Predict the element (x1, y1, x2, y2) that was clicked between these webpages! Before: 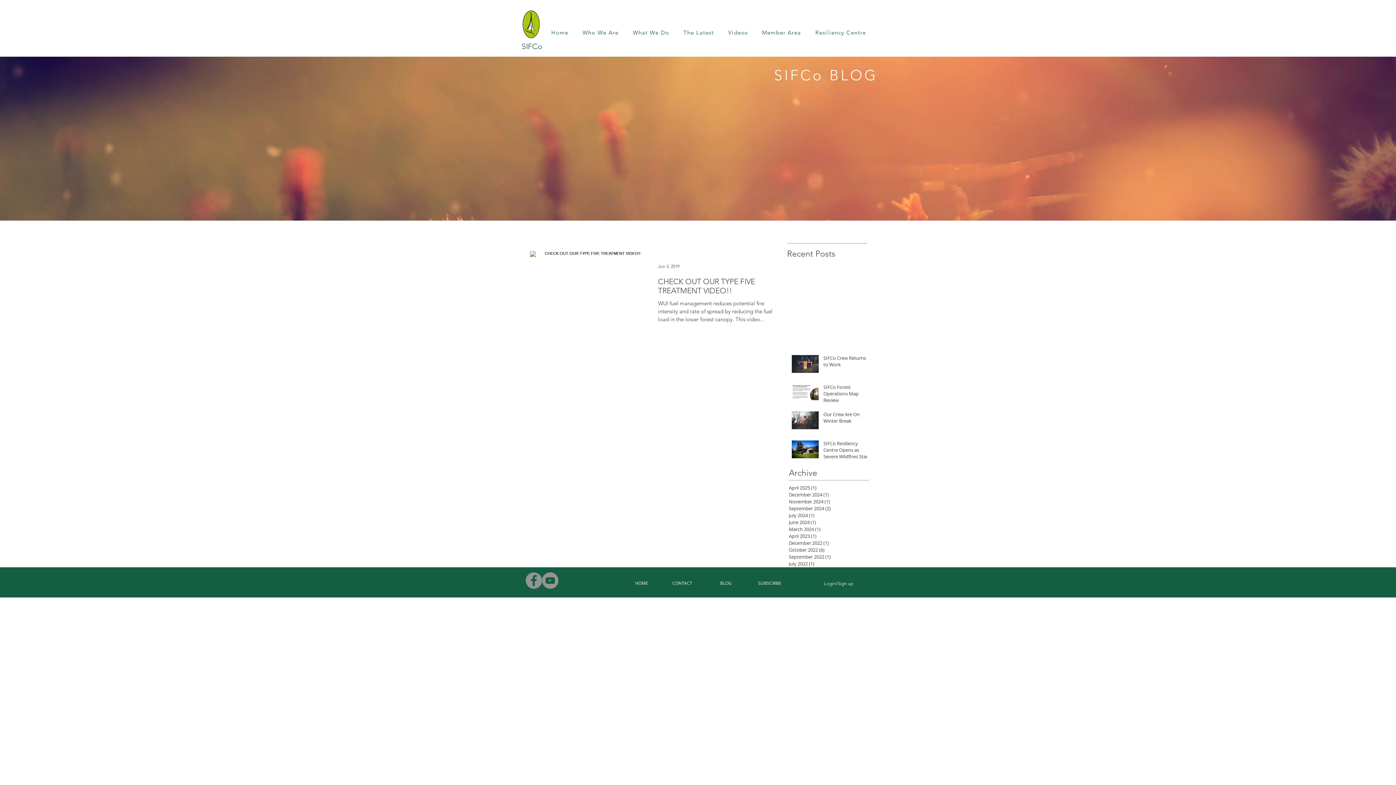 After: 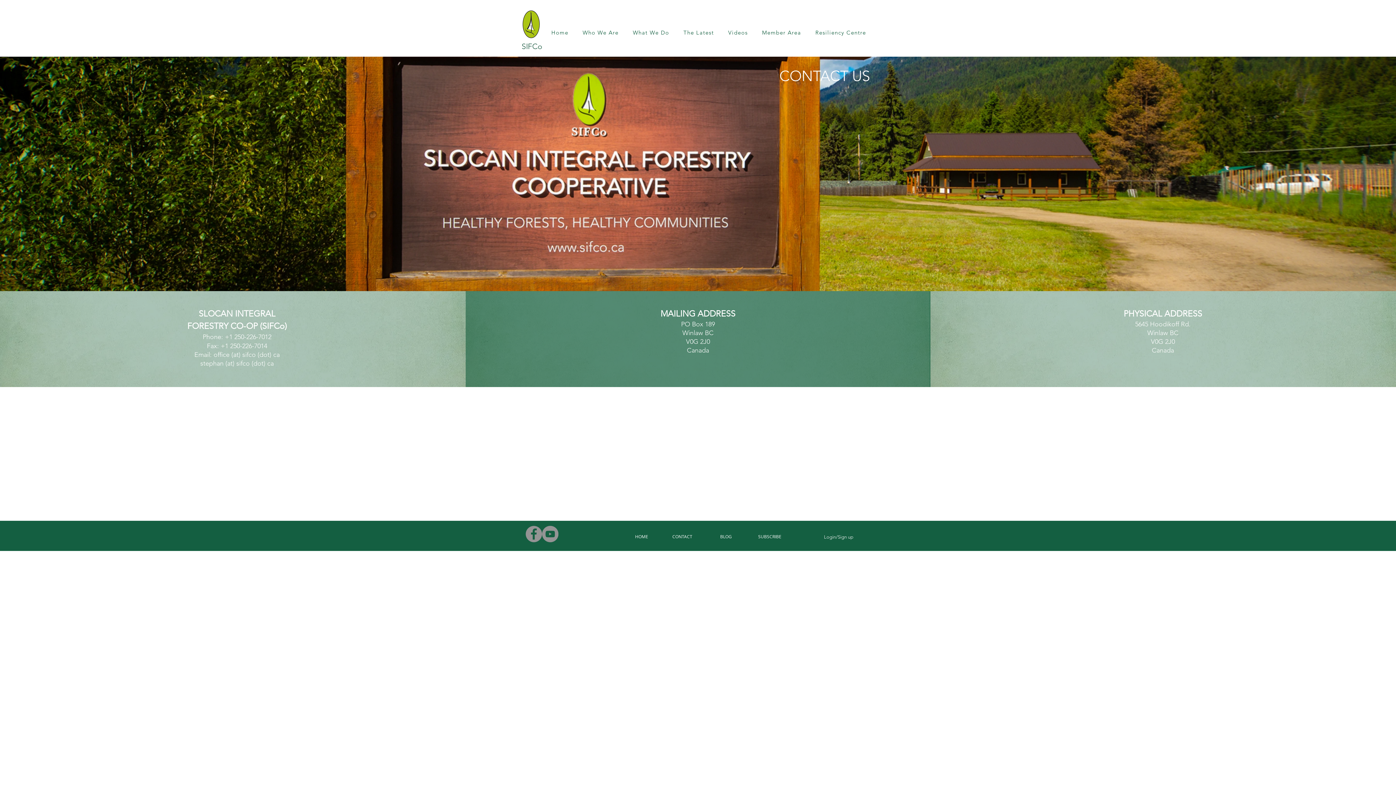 Action: label: CONTACT bbox: (656, 574, 709, 591)